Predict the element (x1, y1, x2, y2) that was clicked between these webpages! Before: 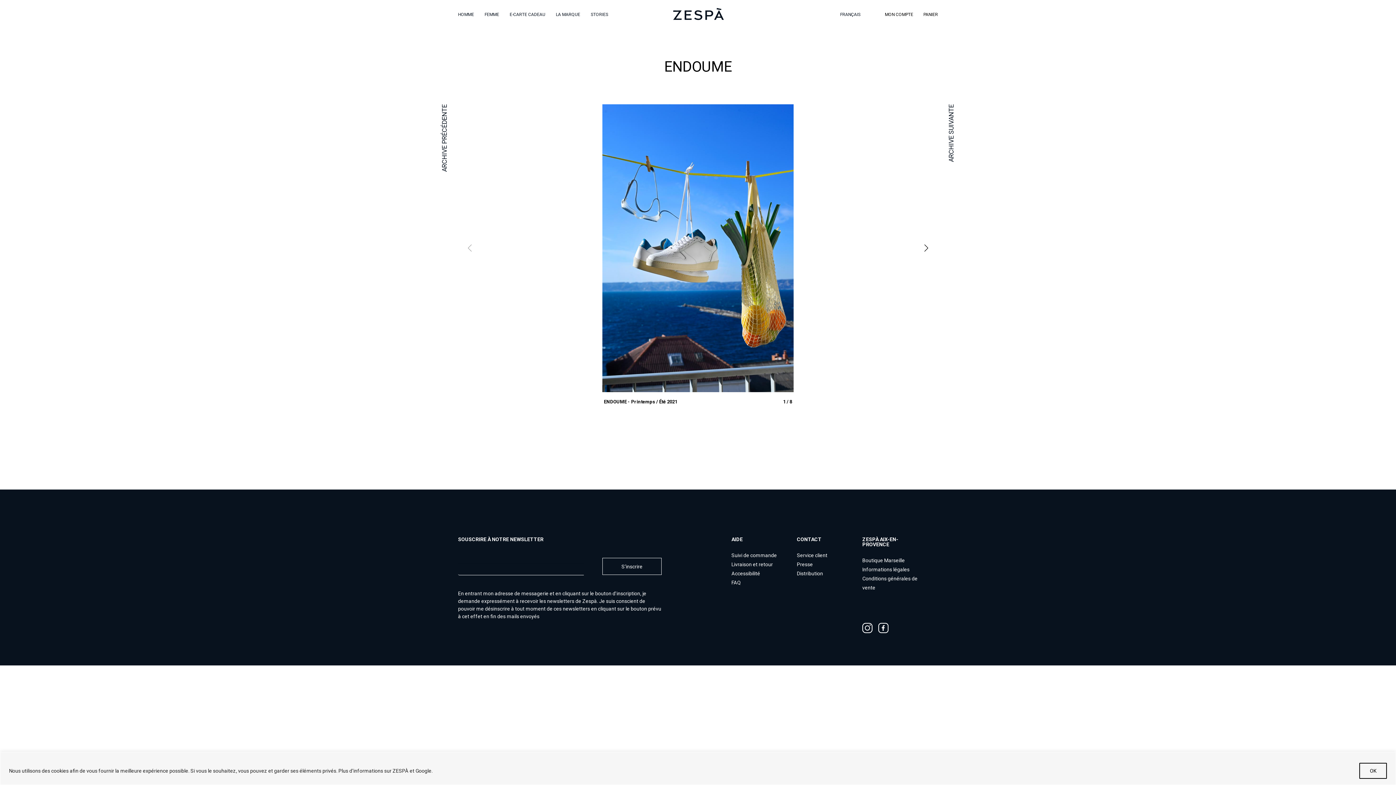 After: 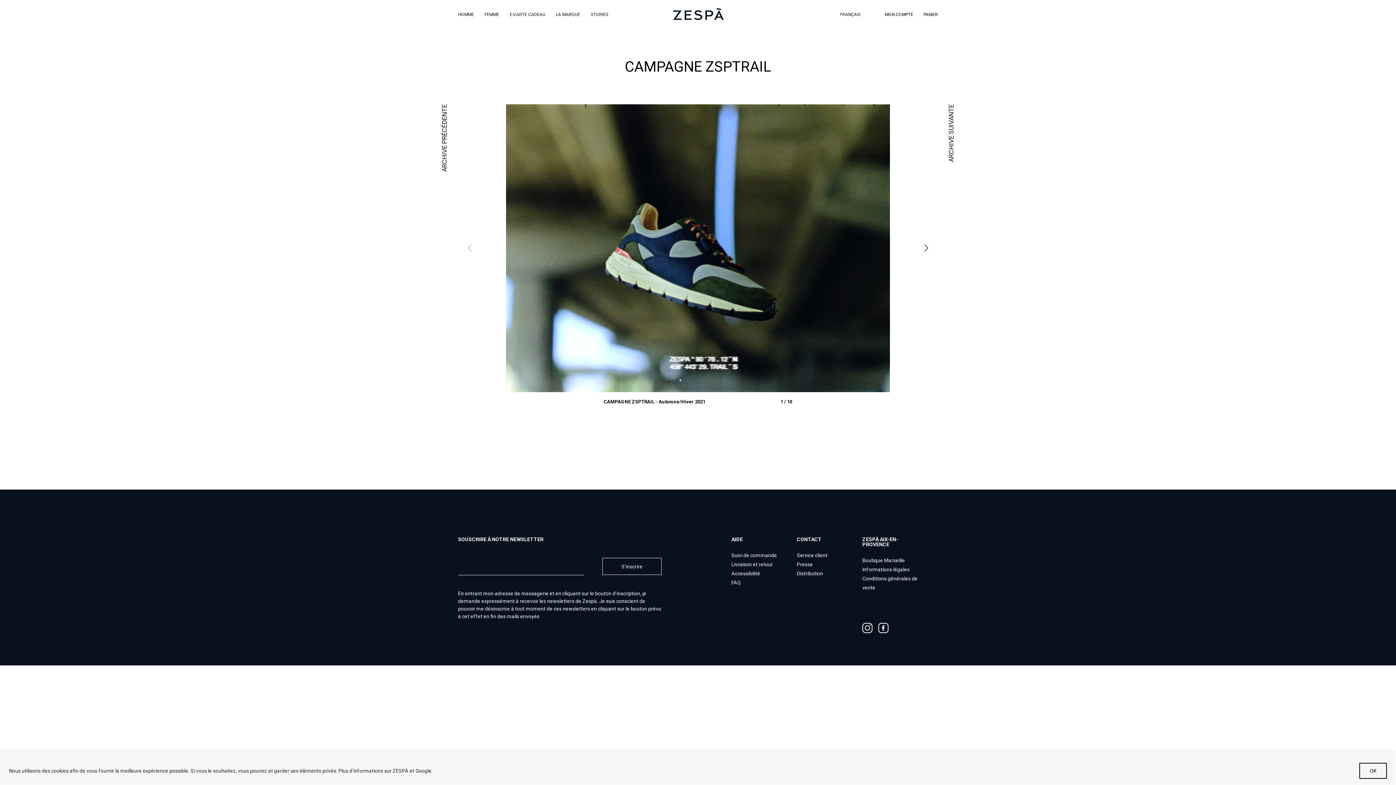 Action: label: ARCHIVE PRÉCÉDENTE bbox: (442, 104, 447, 172)